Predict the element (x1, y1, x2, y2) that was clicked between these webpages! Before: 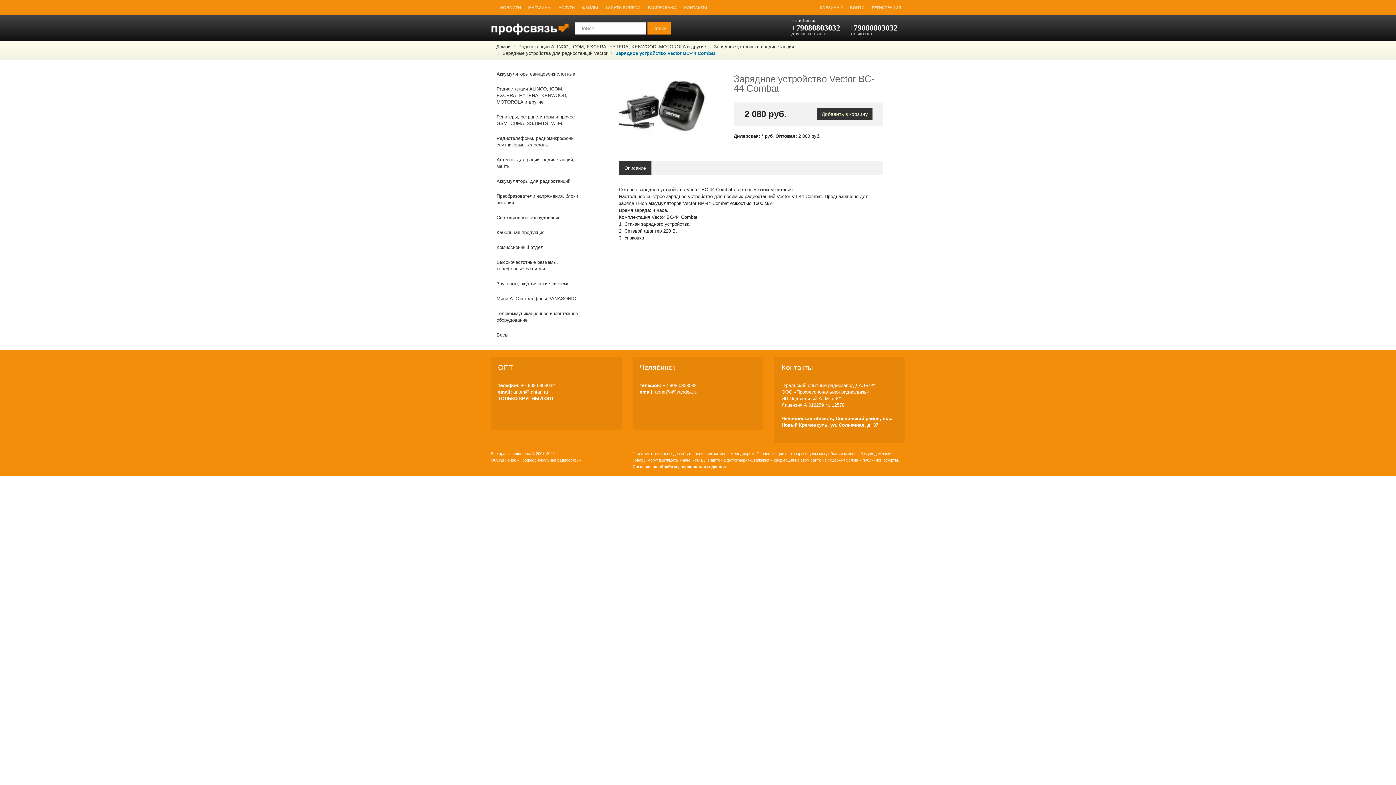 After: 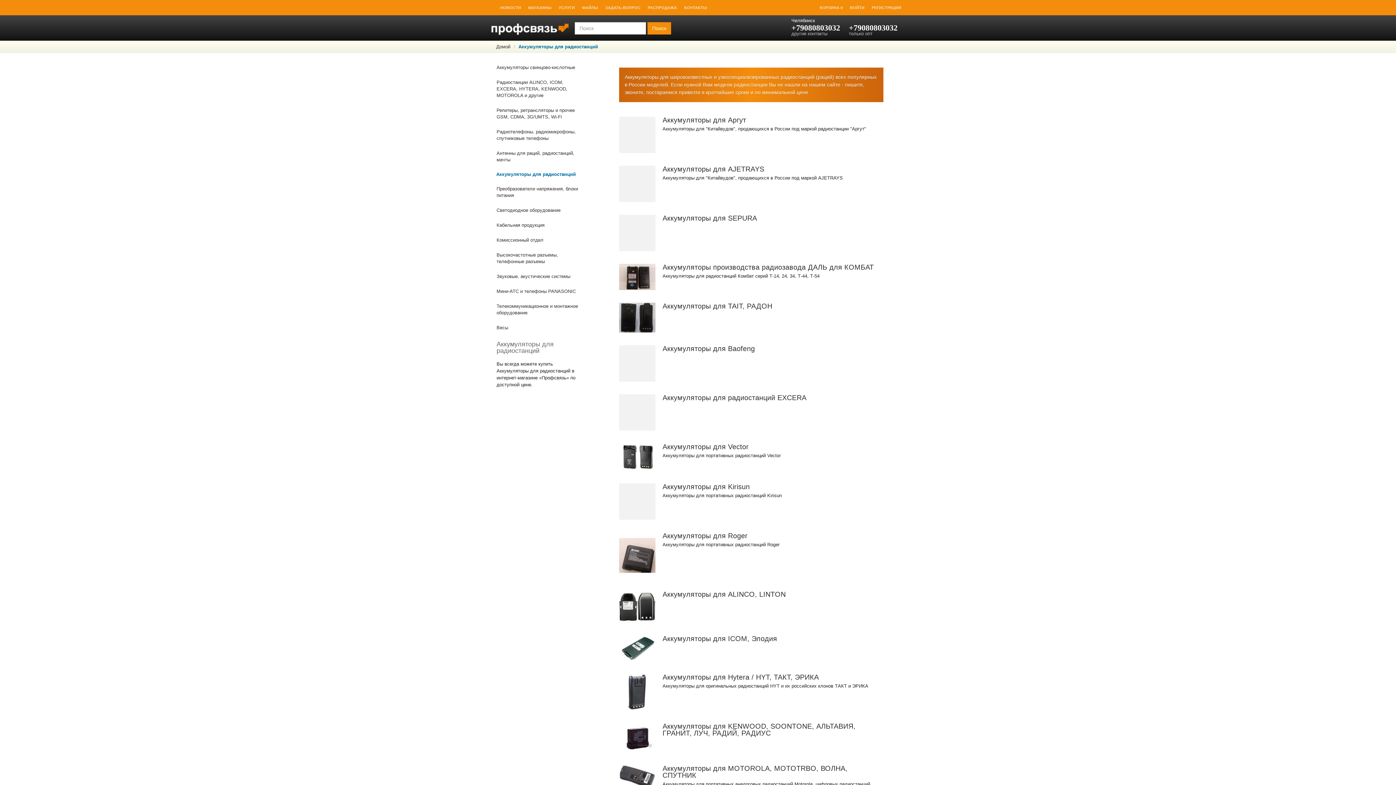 Action: label: Аккумуляторы для радиостанций bbox: (490, 174, 585, 188)